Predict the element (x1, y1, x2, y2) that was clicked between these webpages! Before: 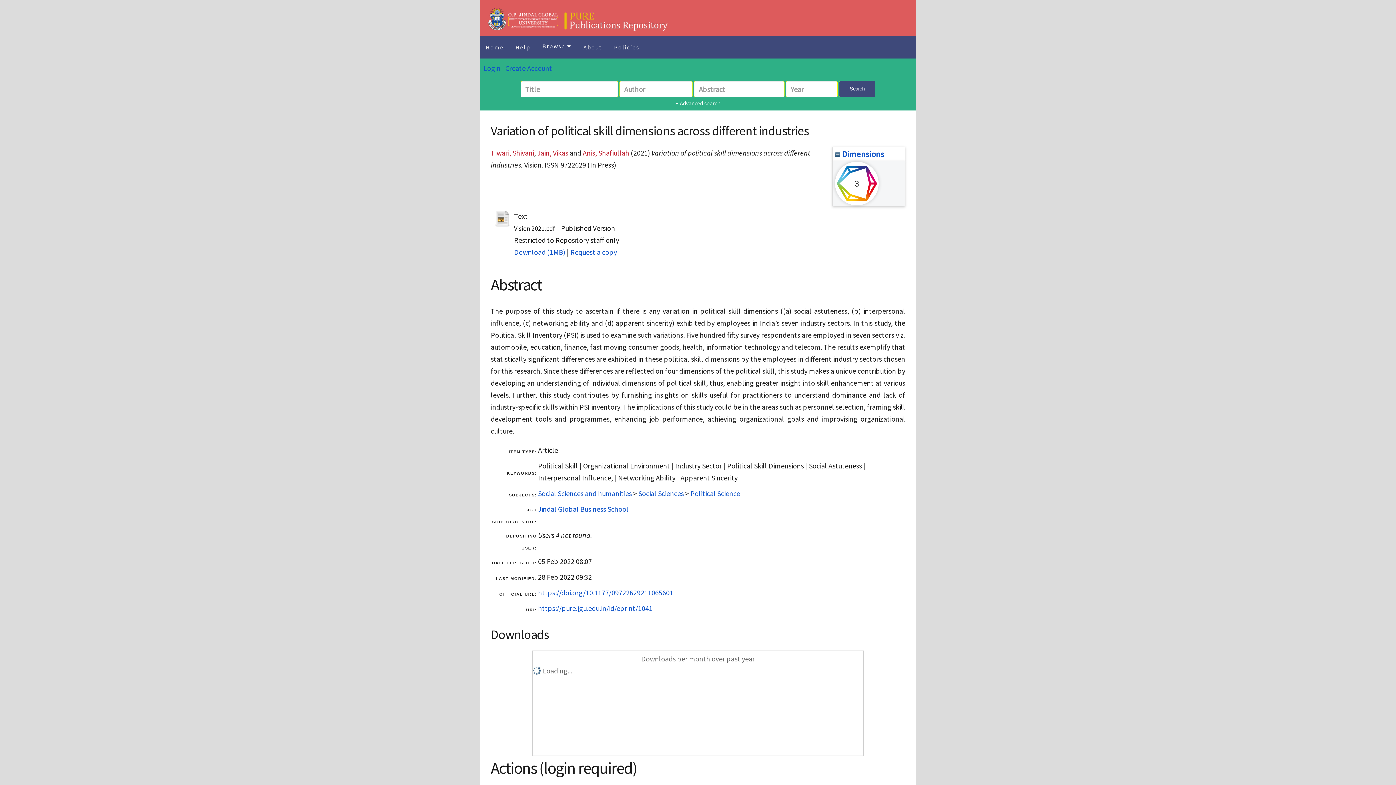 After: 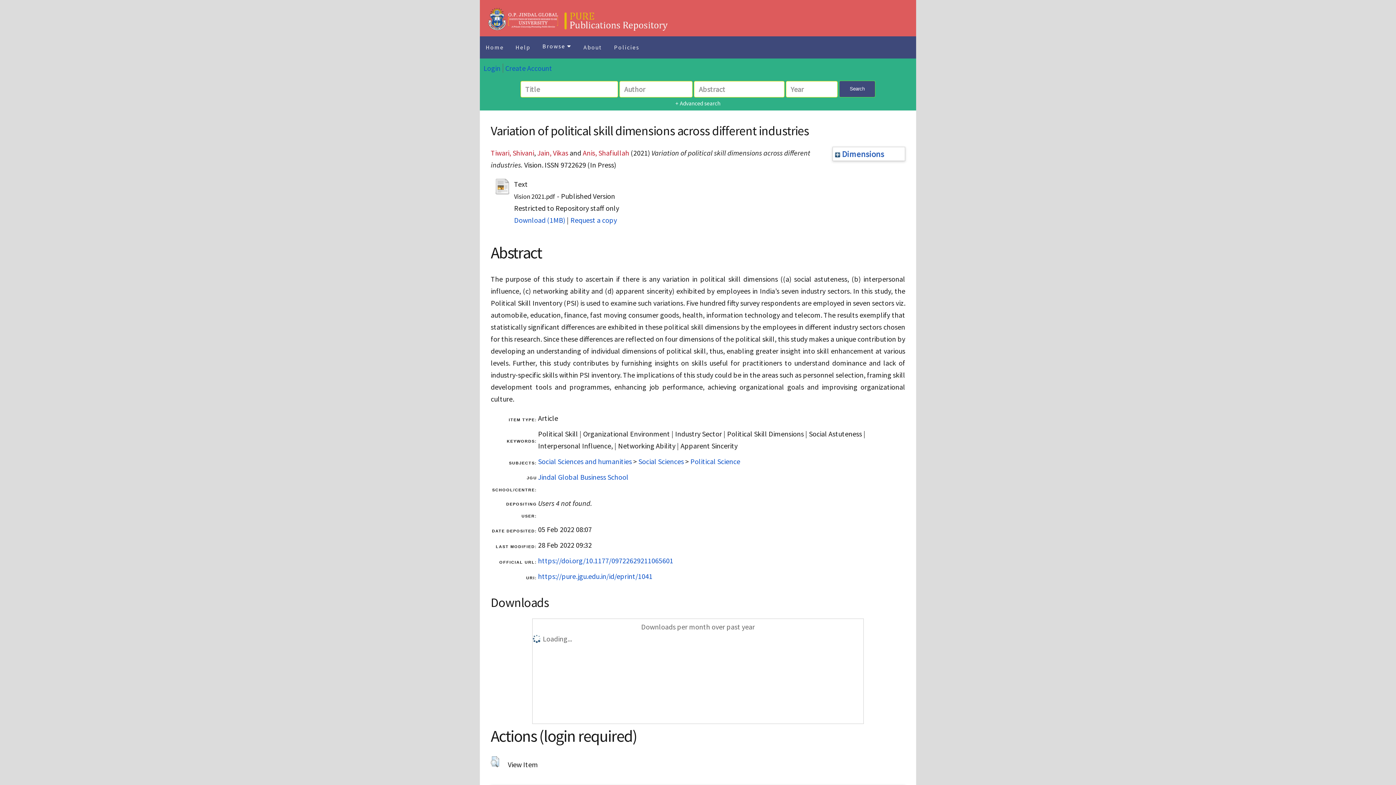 Action: label:  Dimensions bbox: (835, 148, 884, 159)